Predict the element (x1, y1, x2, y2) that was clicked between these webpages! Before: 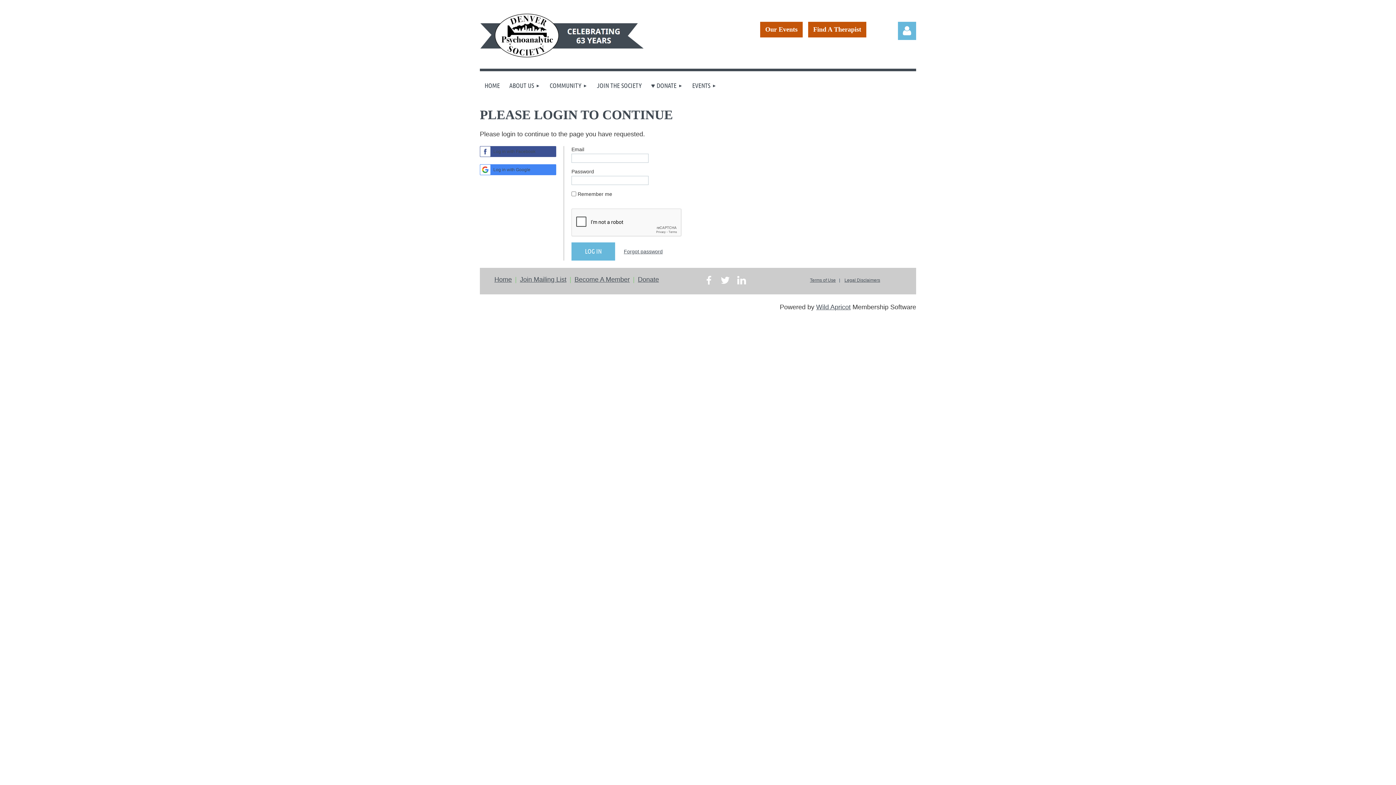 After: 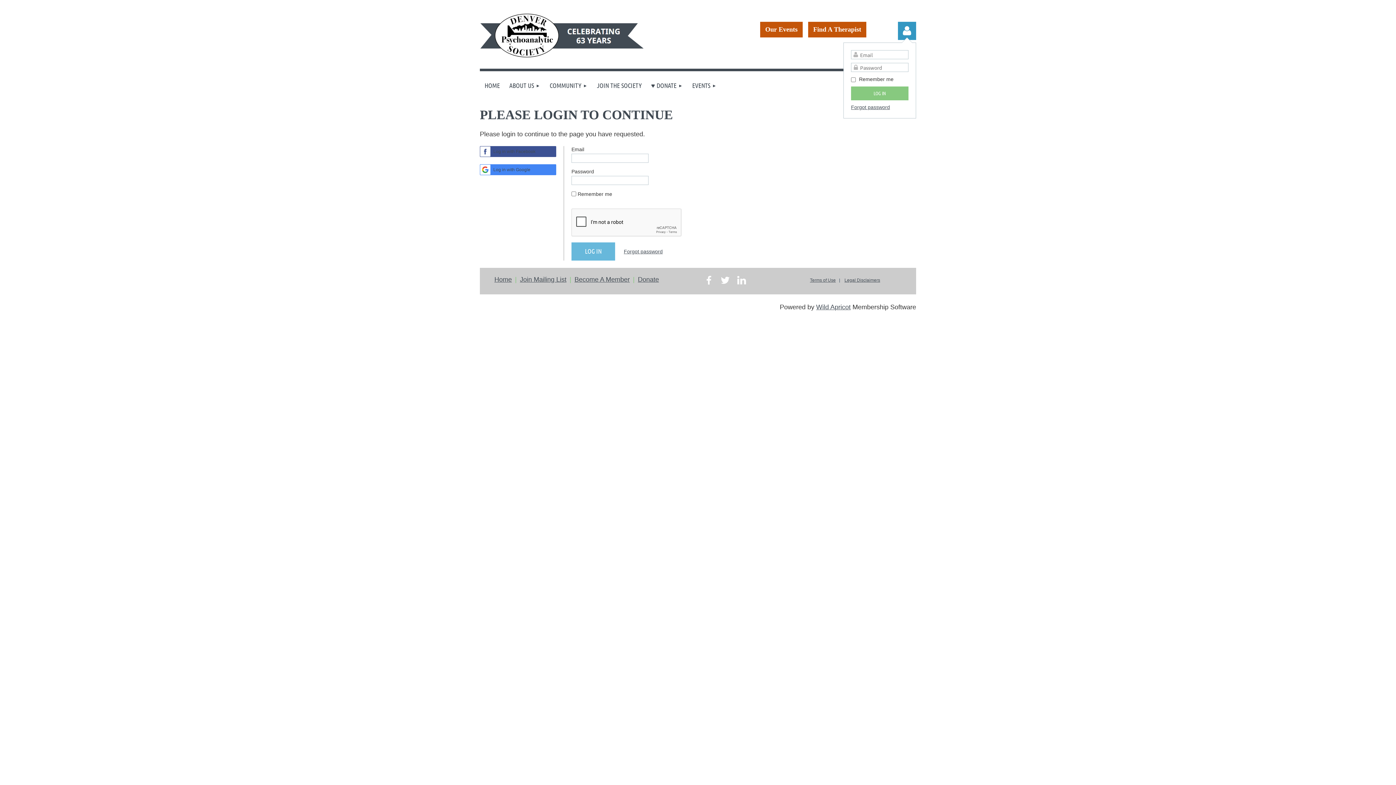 Action: bbox: (898, 21, 916, 40) label: Log in